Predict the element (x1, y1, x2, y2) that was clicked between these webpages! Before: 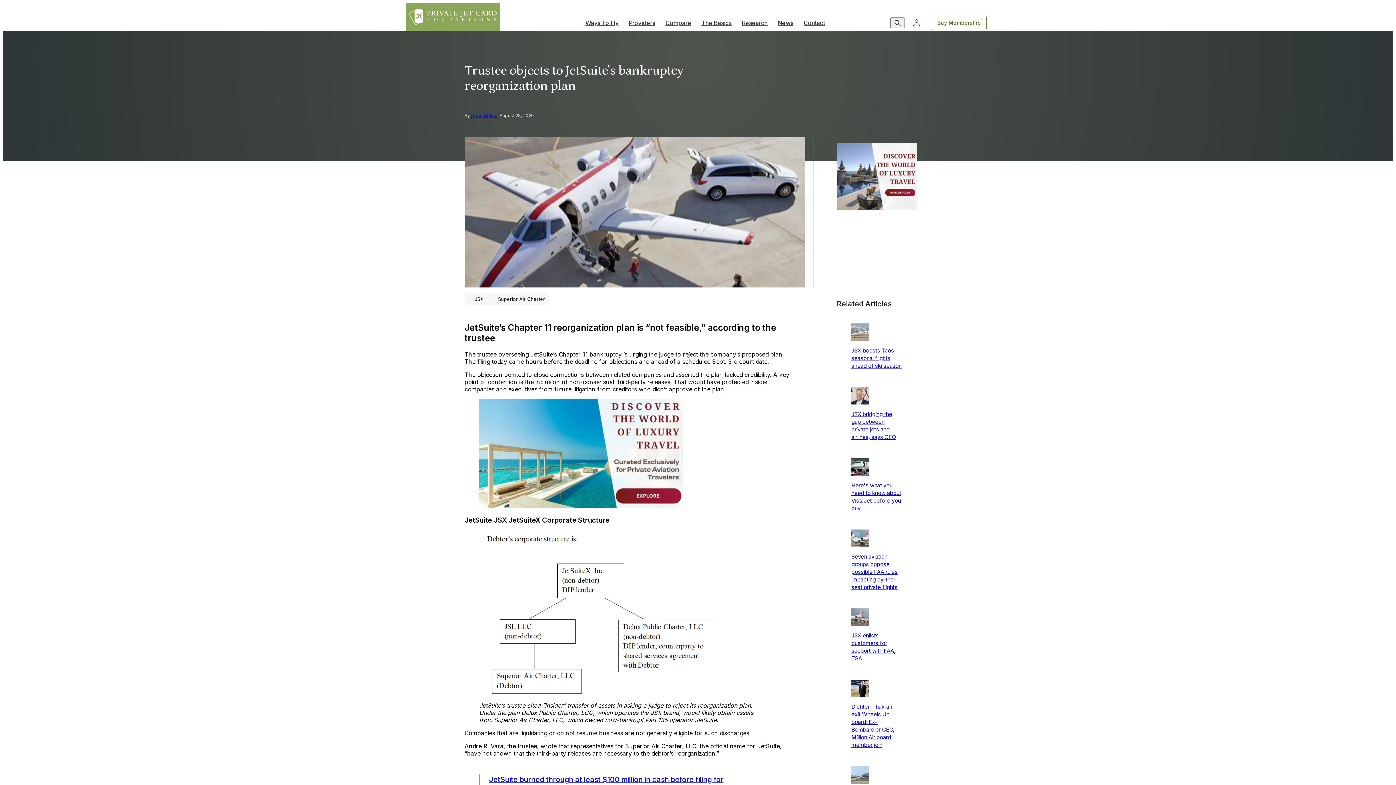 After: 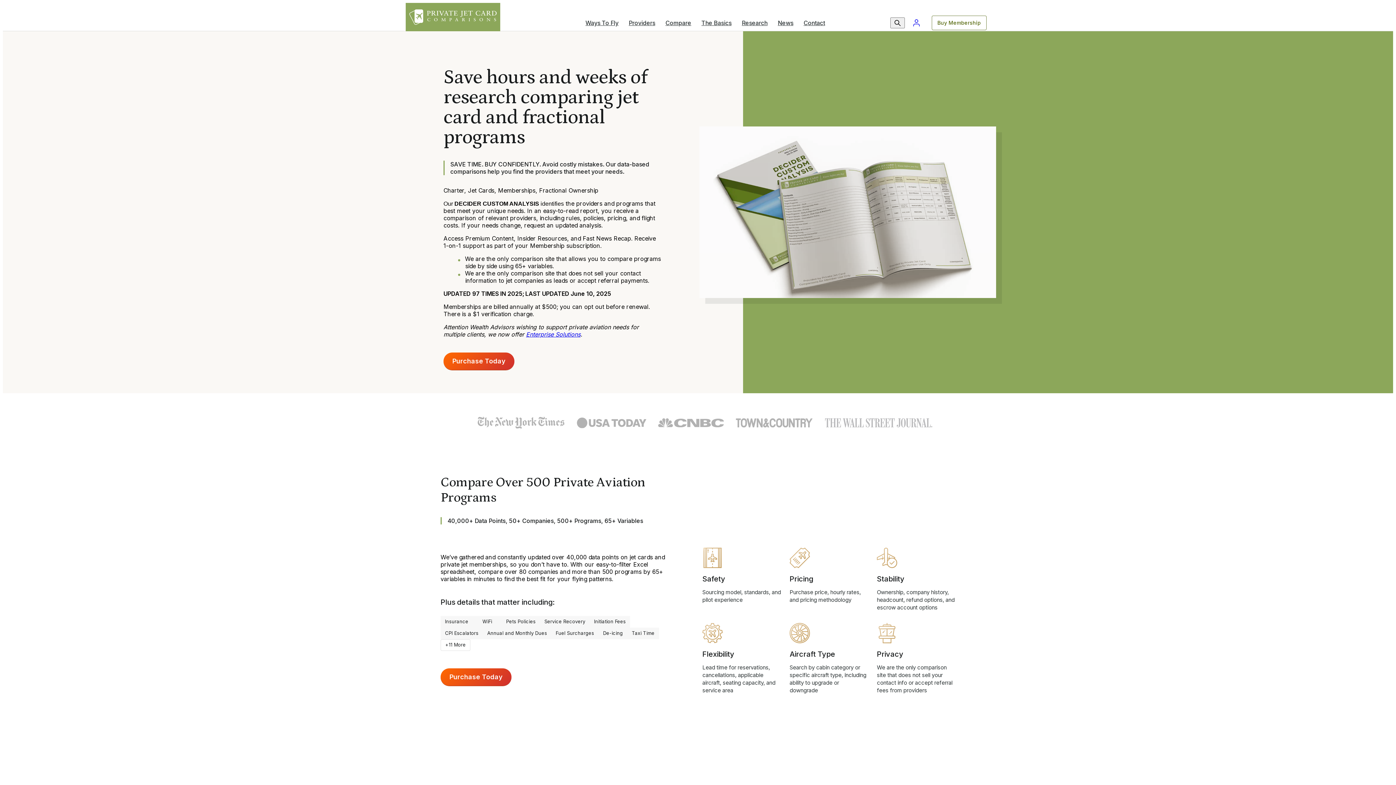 Action: label: Buy Membership bbox: (931, 15, 986, 30)